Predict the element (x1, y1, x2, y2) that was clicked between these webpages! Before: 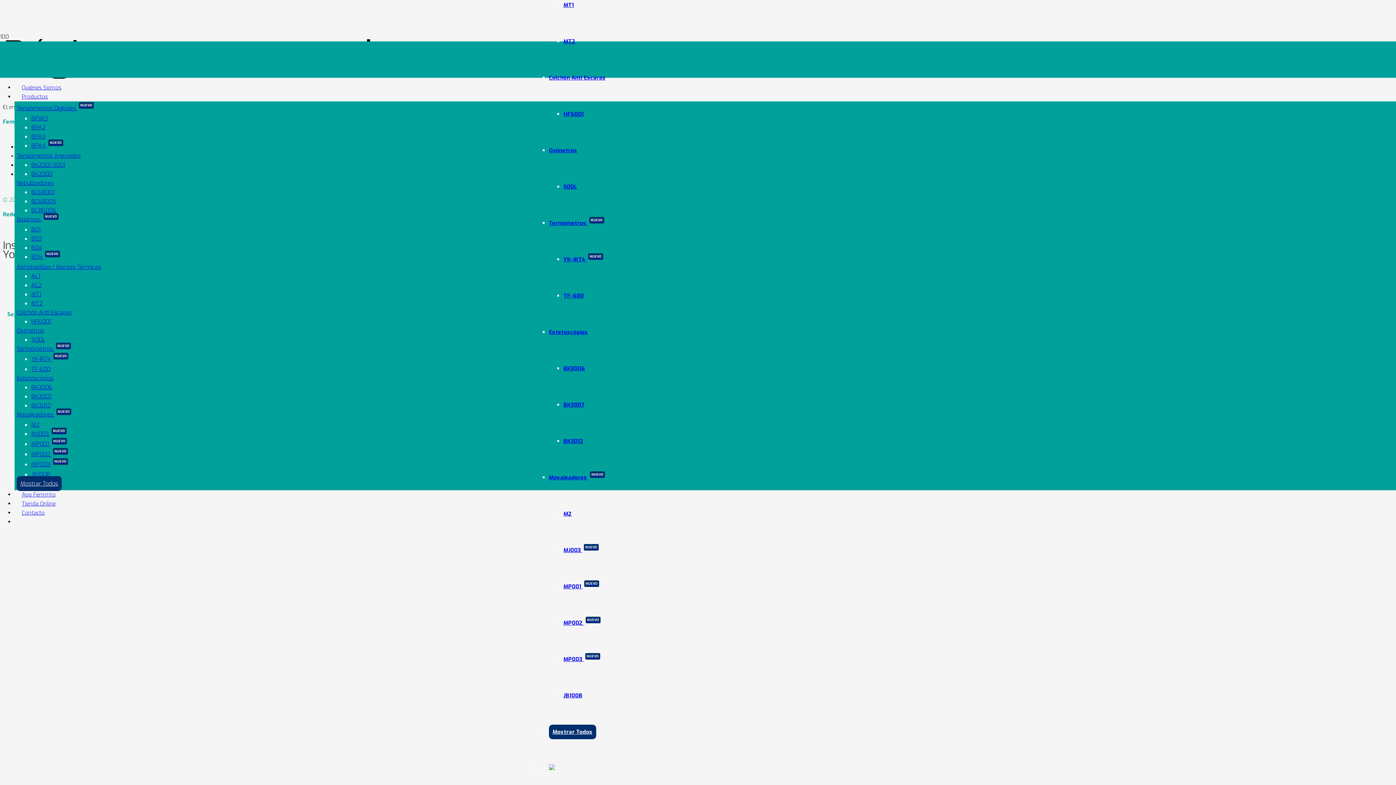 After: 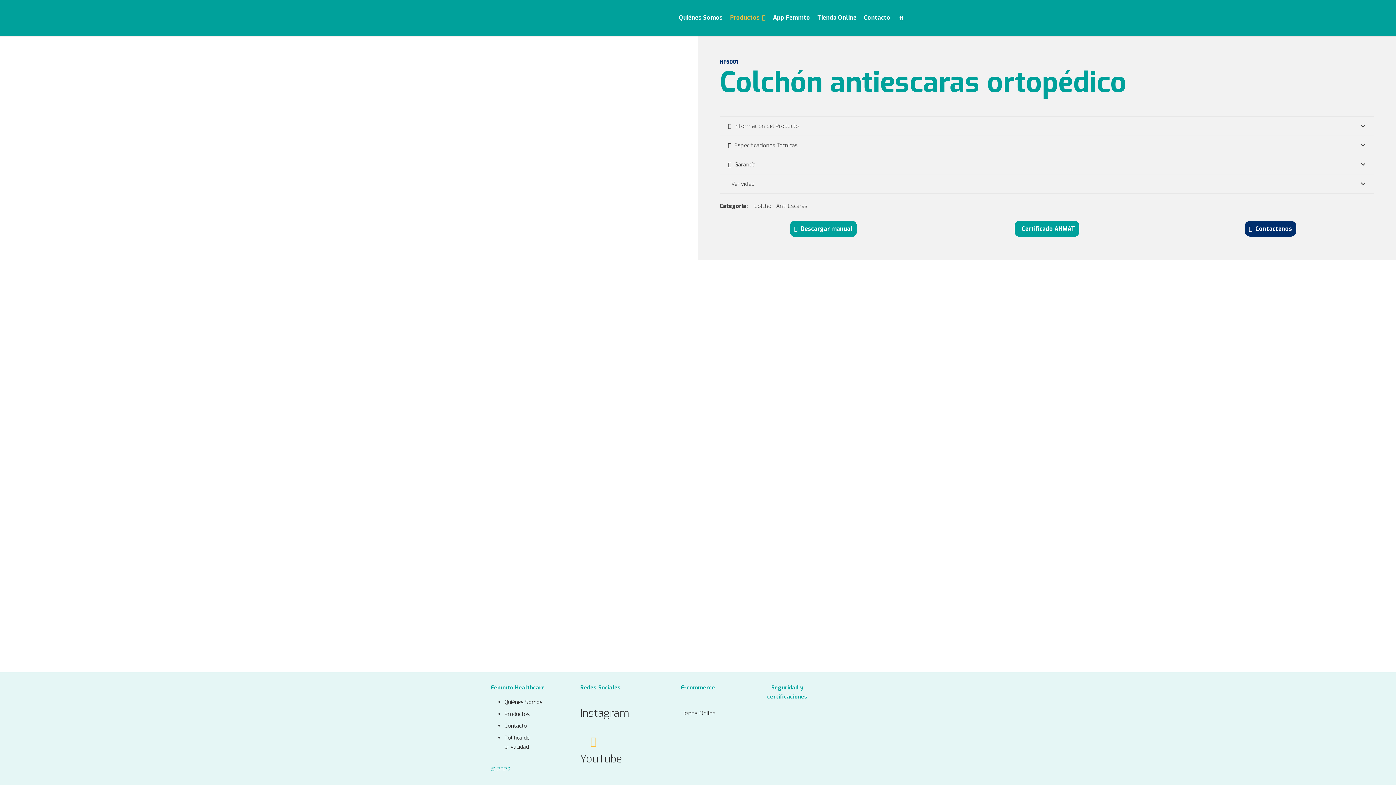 Action: label: HF6001 bbox: (563, 110, 584, 117)